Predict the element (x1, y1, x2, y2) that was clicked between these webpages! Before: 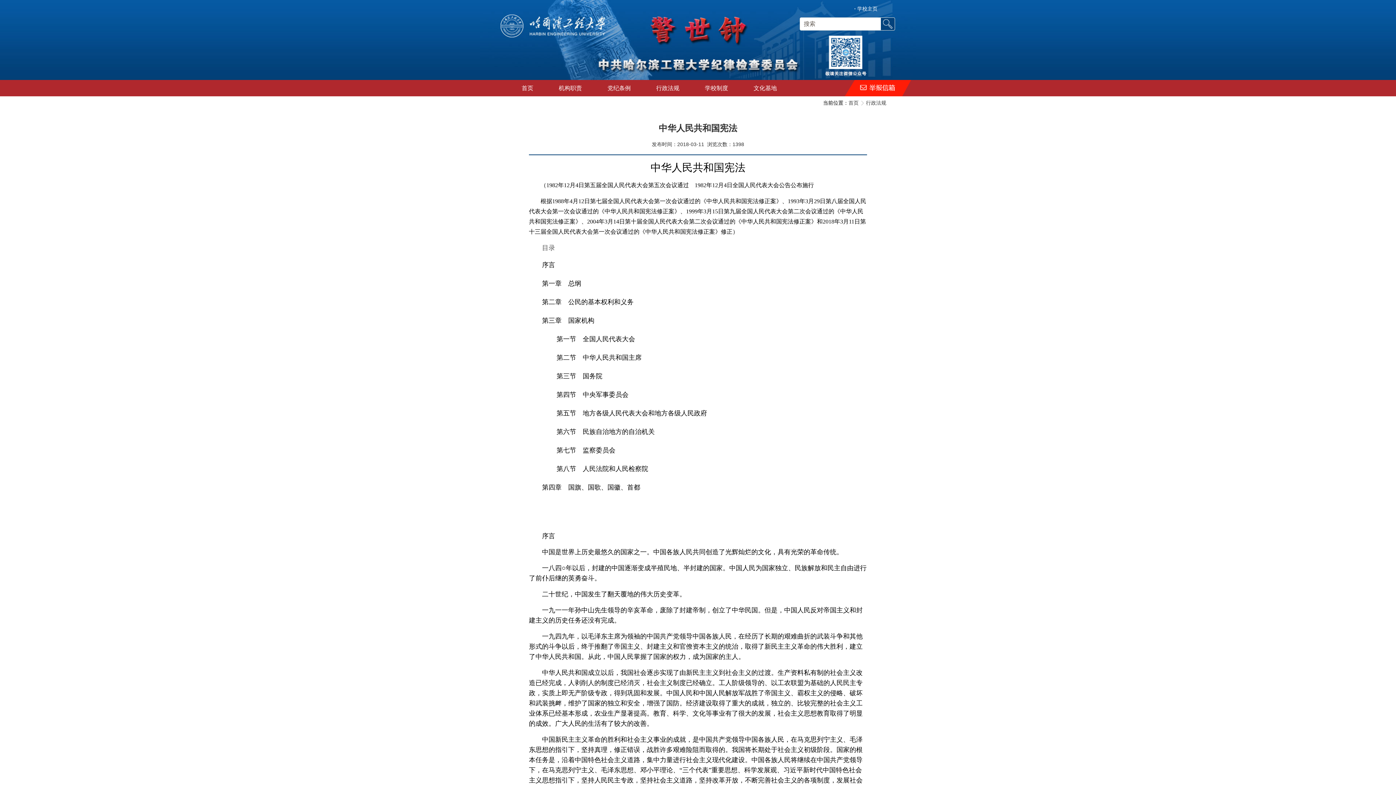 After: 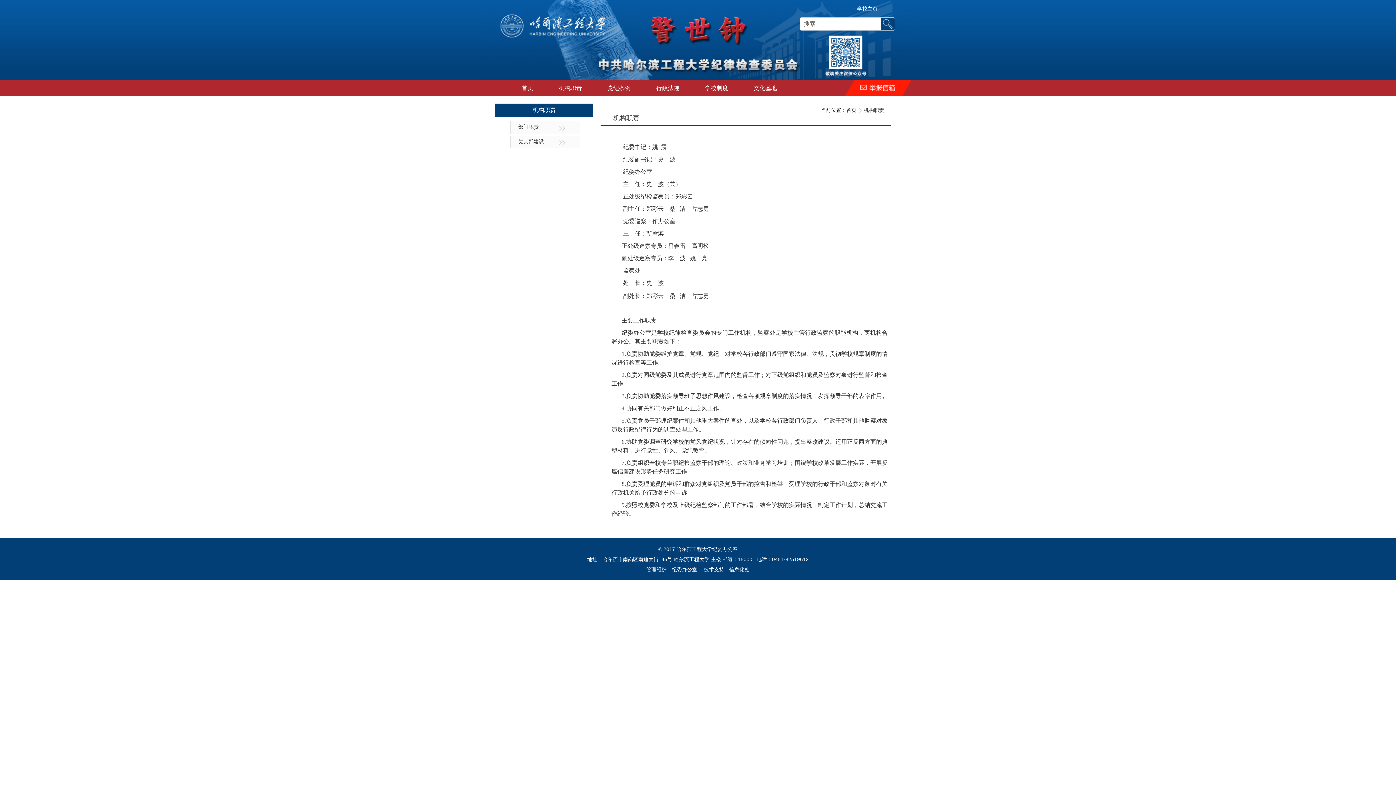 Action: bbox: (546, 80, 594, 96) label: 机构职责